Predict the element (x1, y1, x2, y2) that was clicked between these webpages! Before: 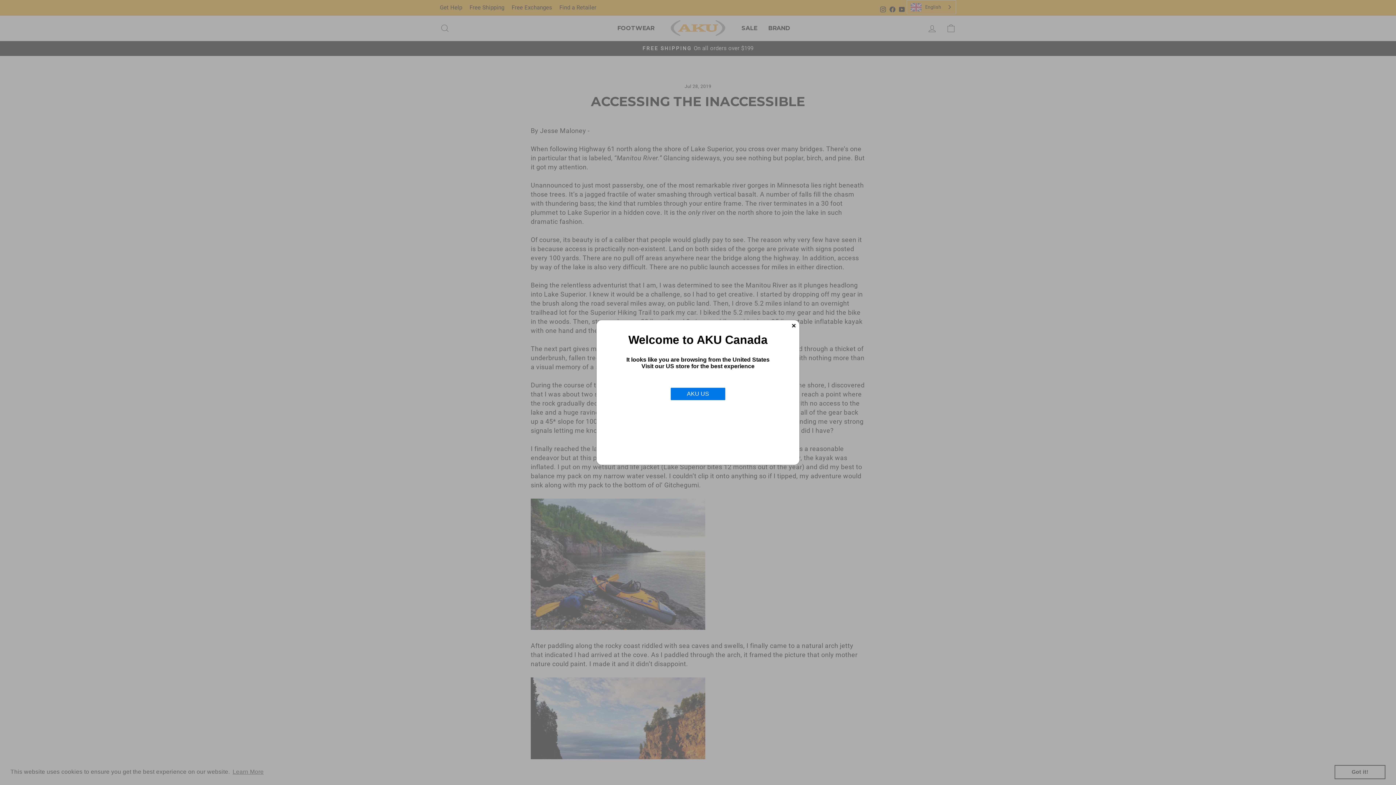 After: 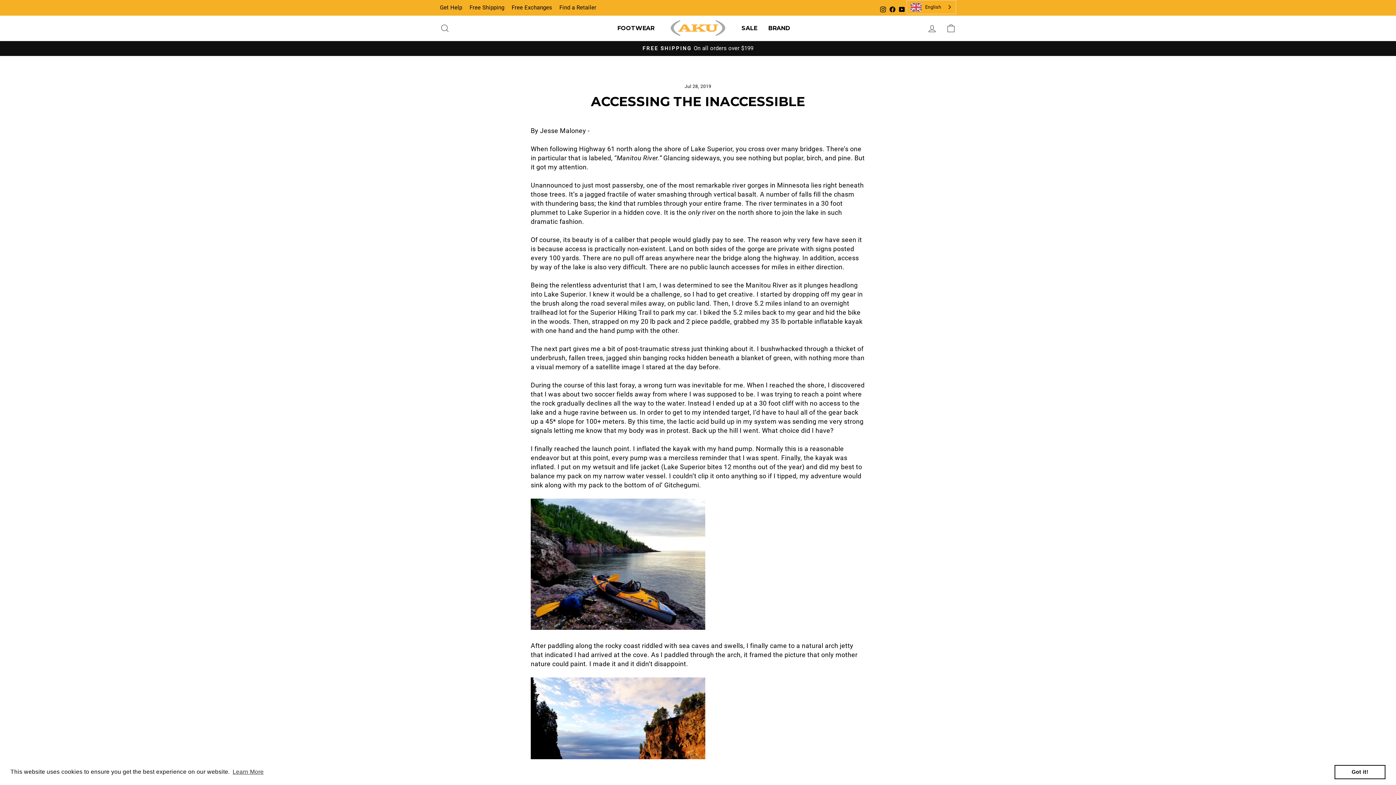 Action: label: × bbox: (788, 320, 799, 331)